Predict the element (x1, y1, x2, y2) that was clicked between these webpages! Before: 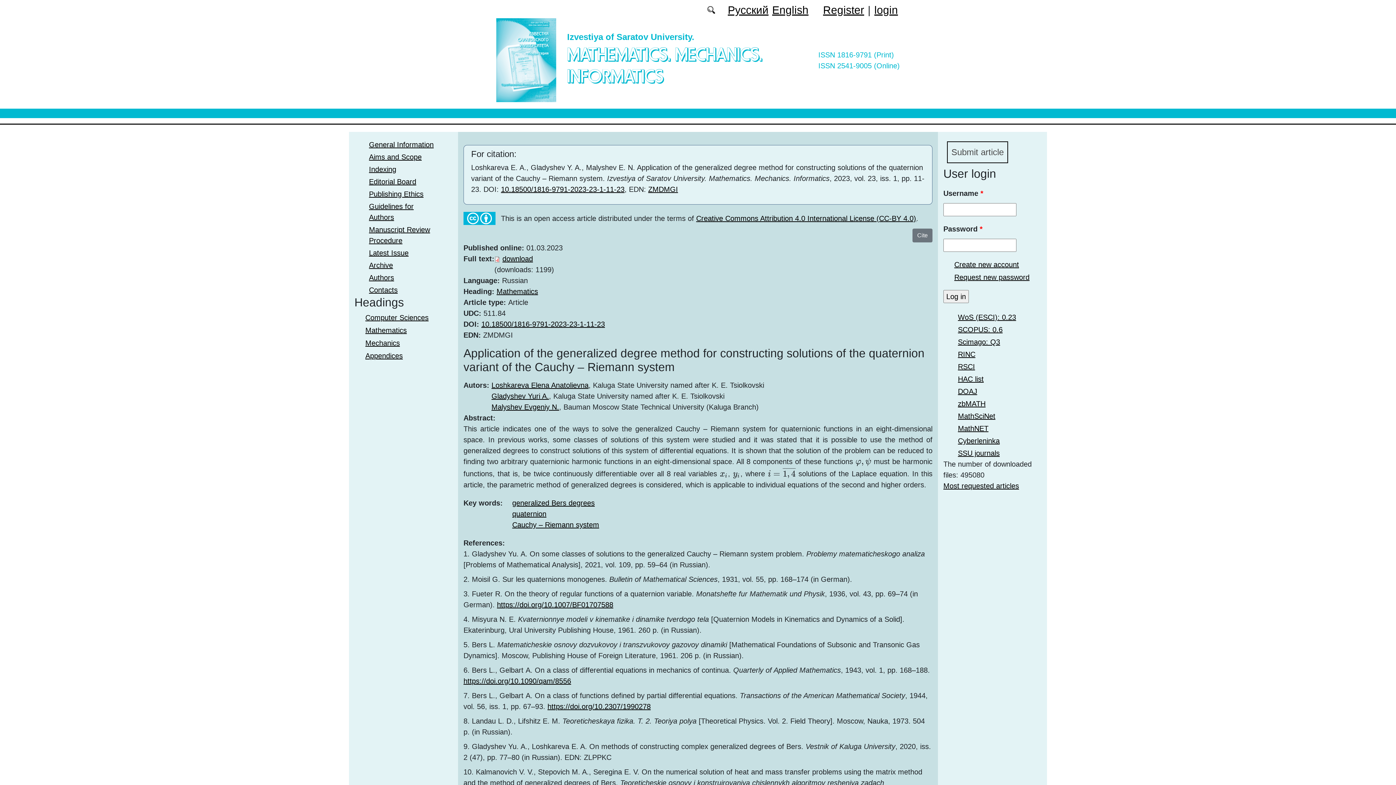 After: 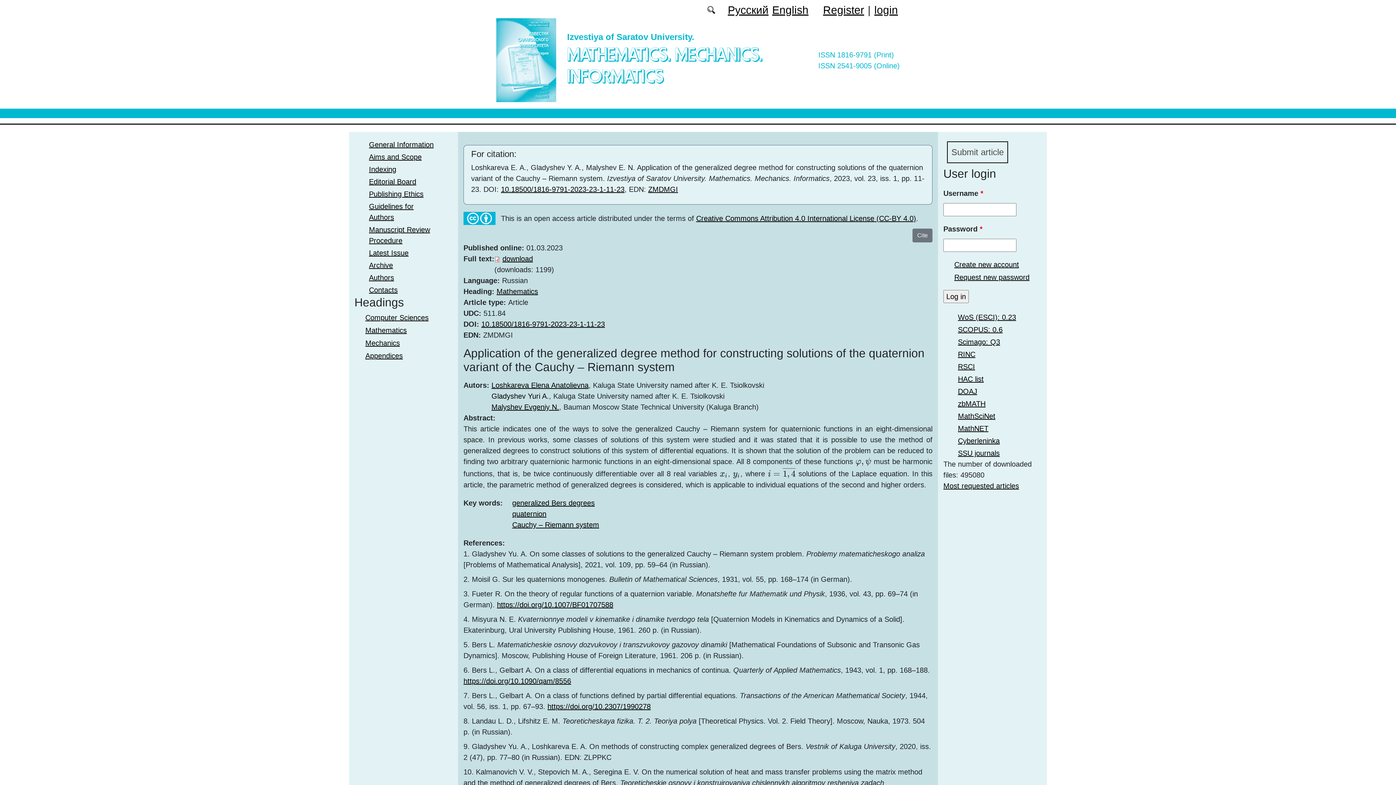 Action: label: Gladyshev Yuri A. bbox: (491, 392, 549, 400)